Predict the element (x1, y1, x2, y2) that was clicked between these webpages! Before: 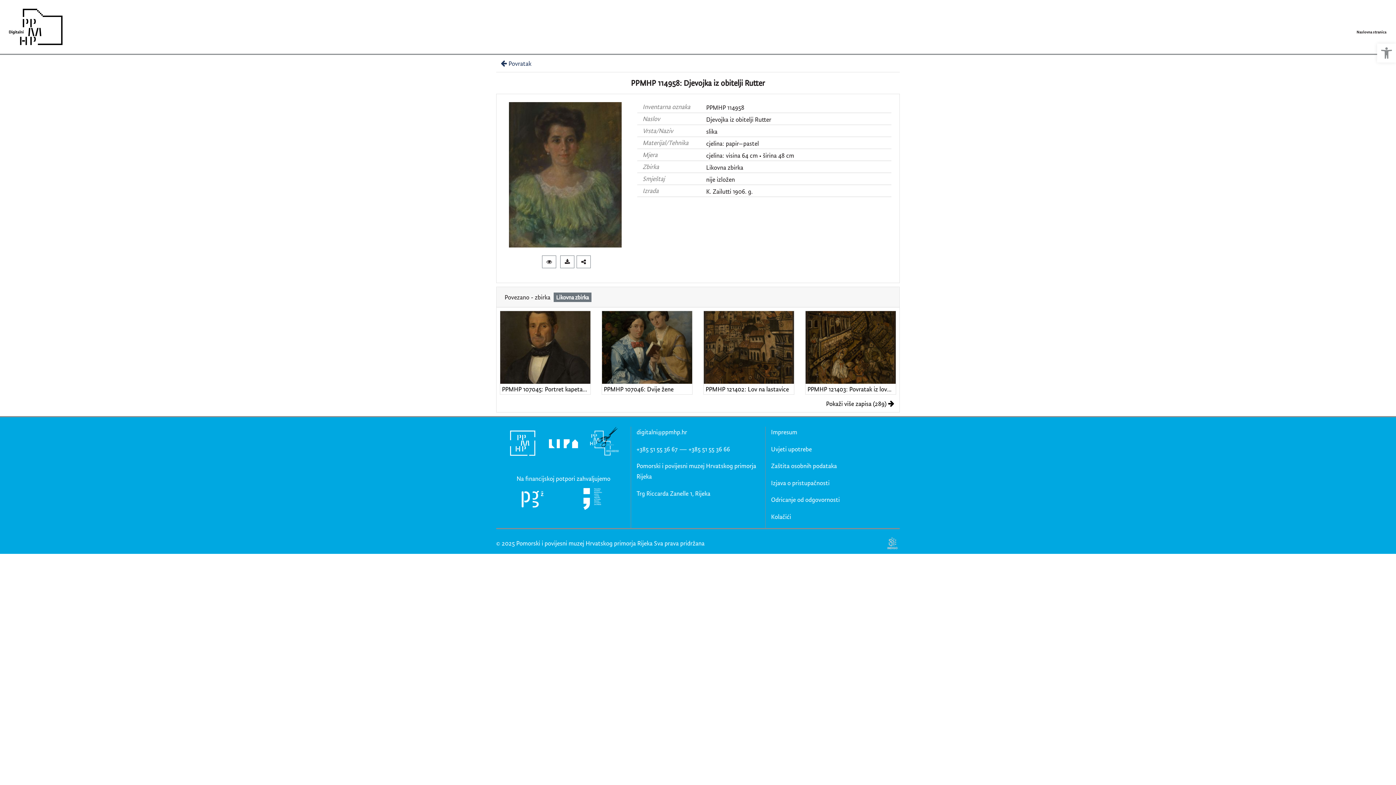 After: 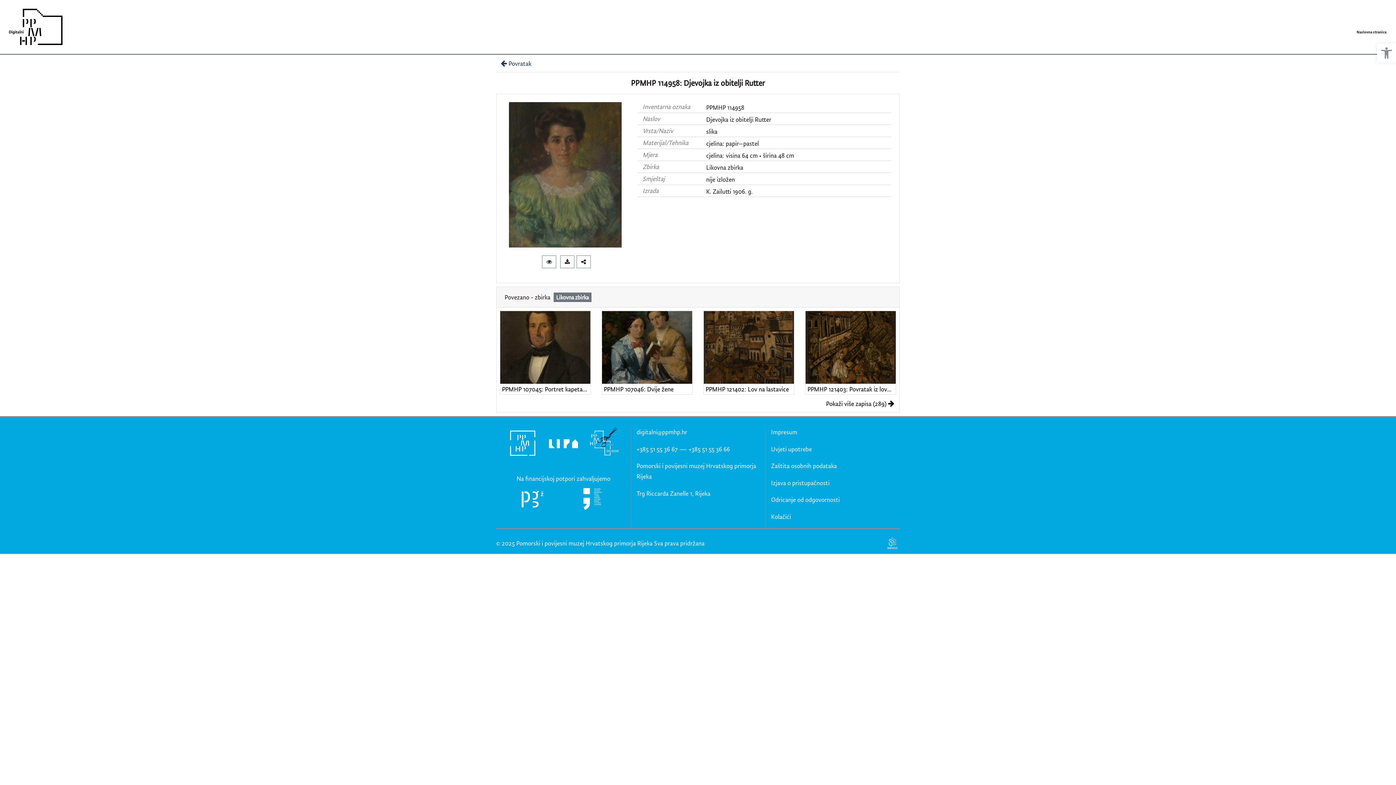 Action: bbox: (583, 488, 605, 510)